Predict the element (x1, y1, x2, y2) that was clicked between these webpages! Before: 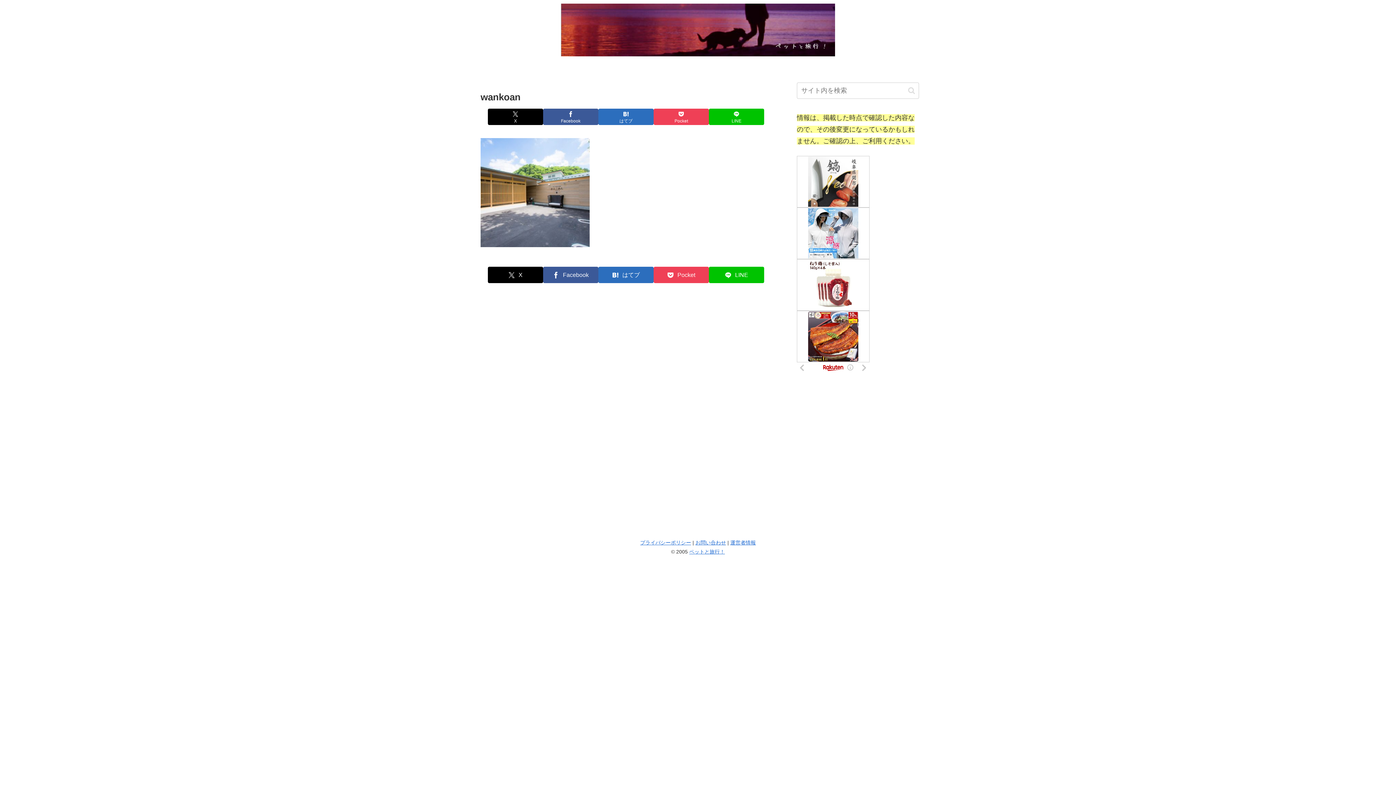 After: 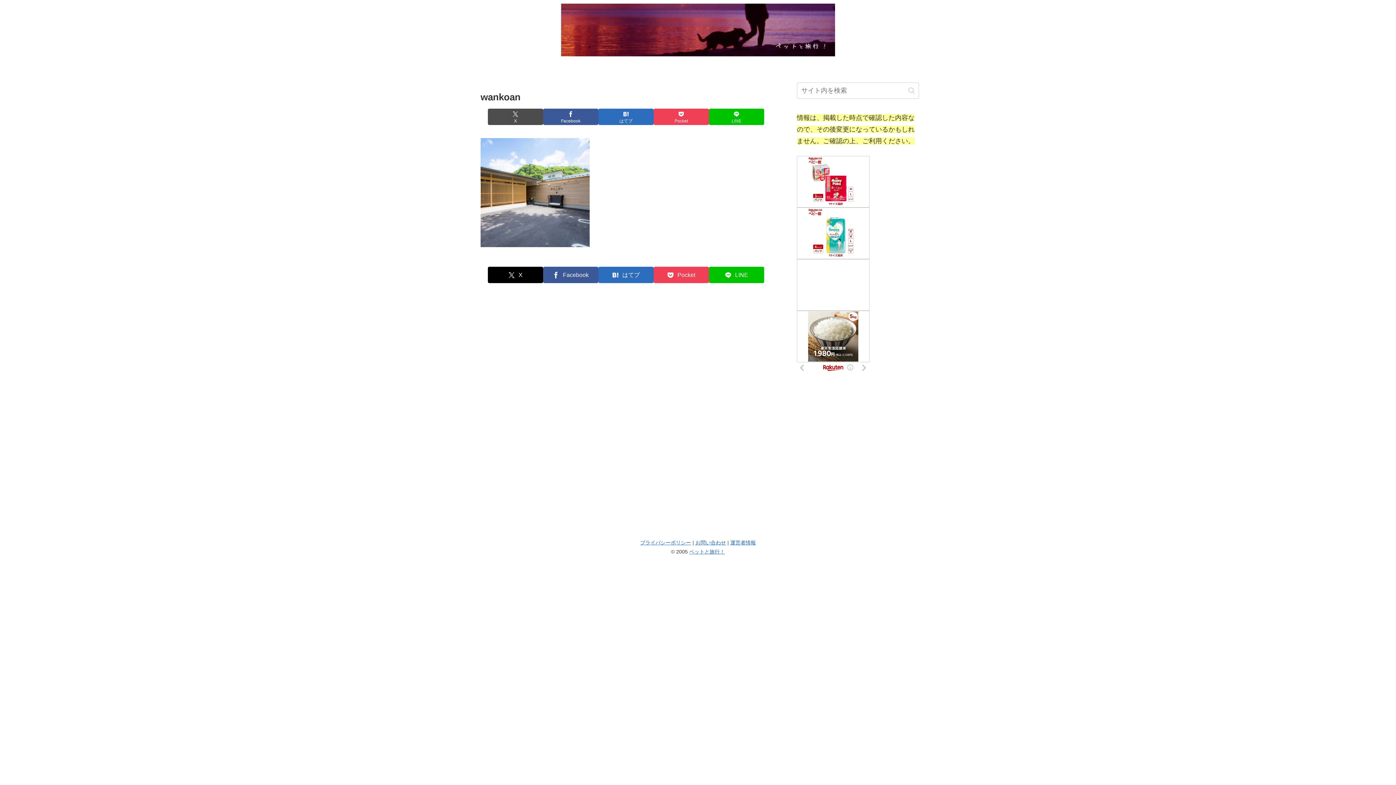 Action: bbox: (488, 108, 543, 125) label: Xでシェア